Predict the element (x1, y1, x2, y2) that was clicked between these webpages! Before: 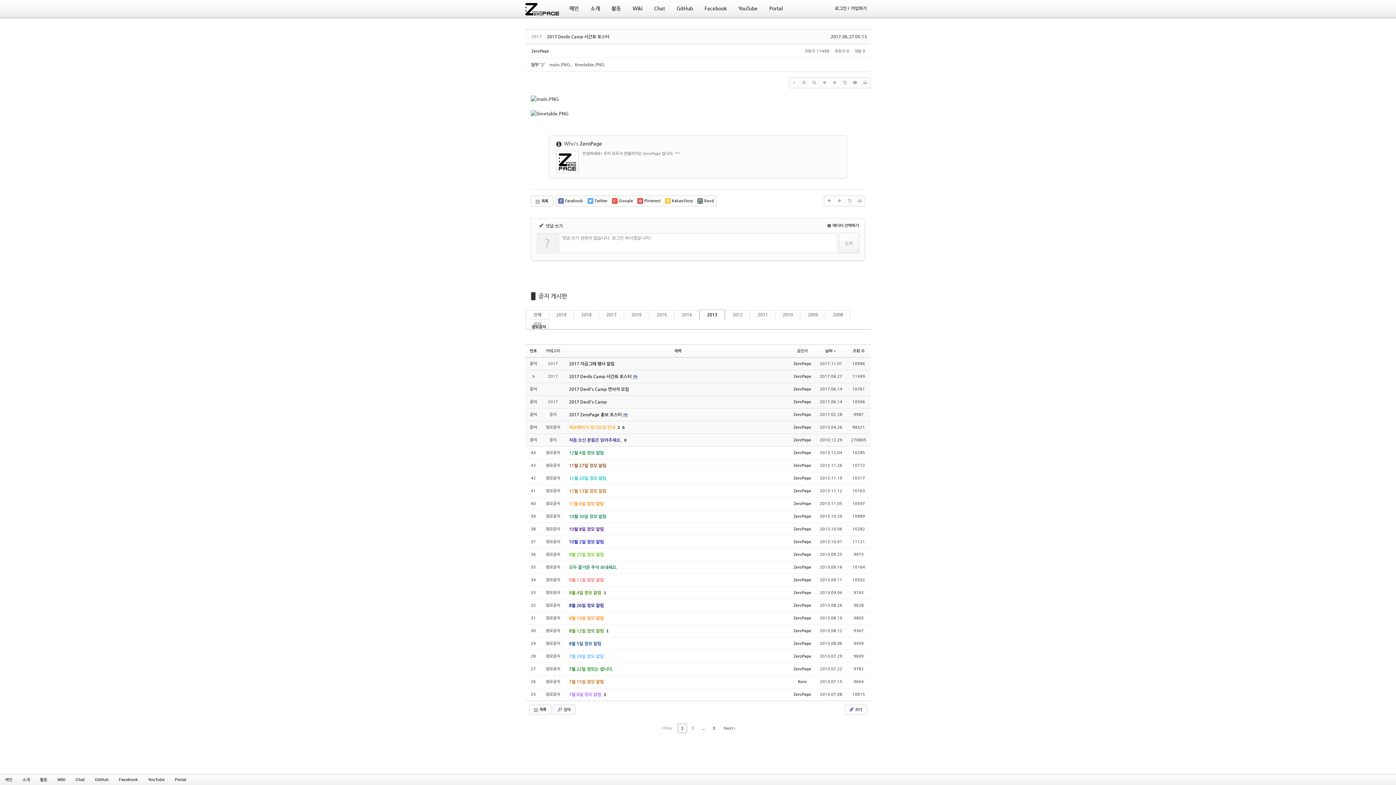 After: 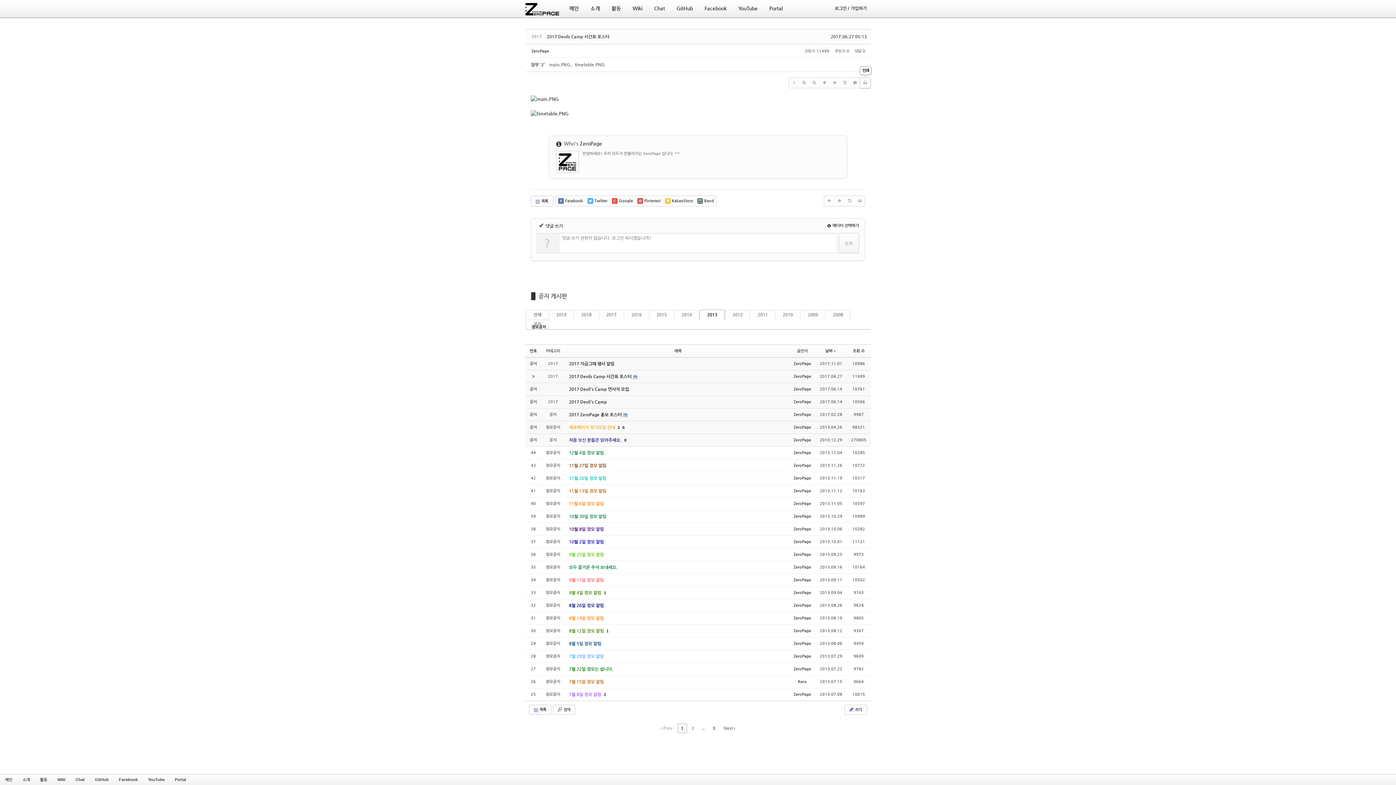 Action: bbox: (860, 77, 870, 88)